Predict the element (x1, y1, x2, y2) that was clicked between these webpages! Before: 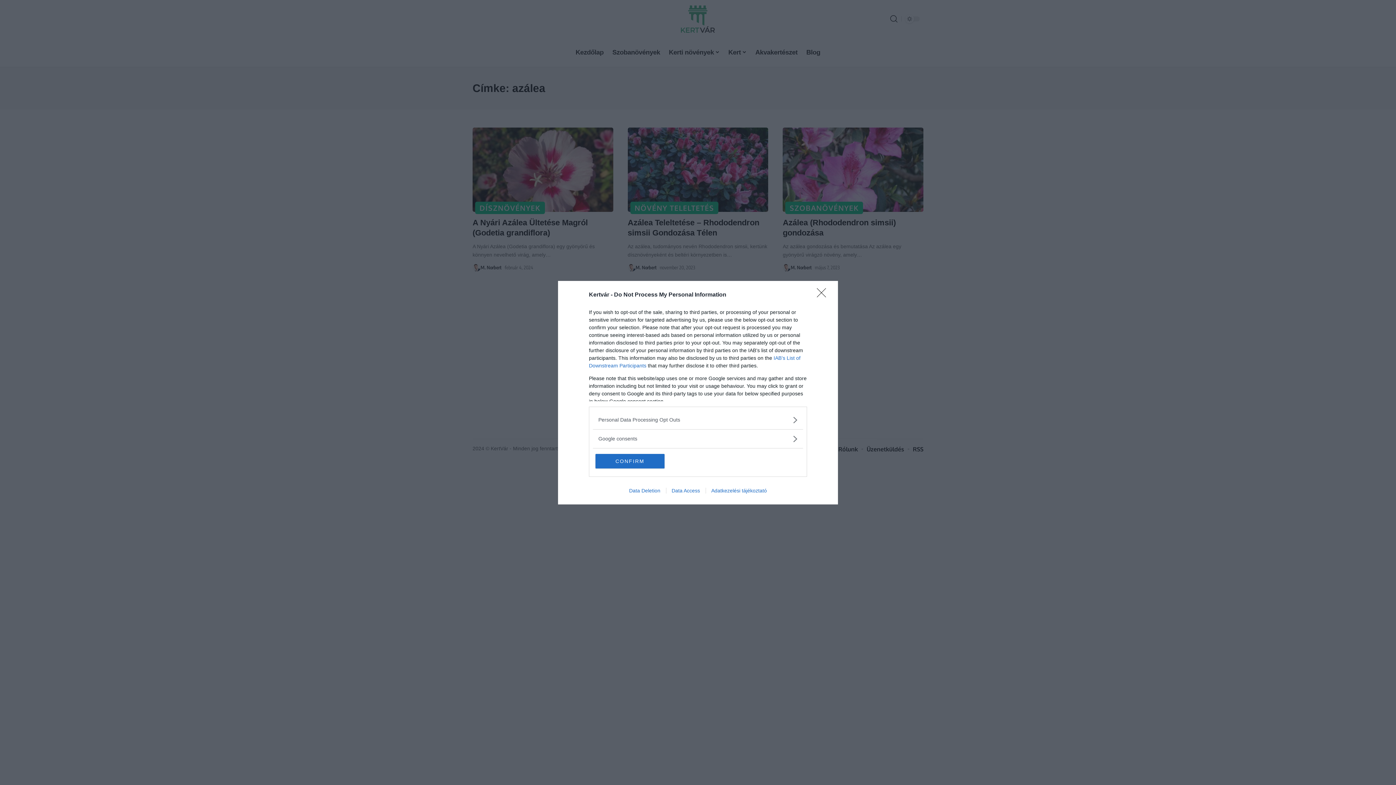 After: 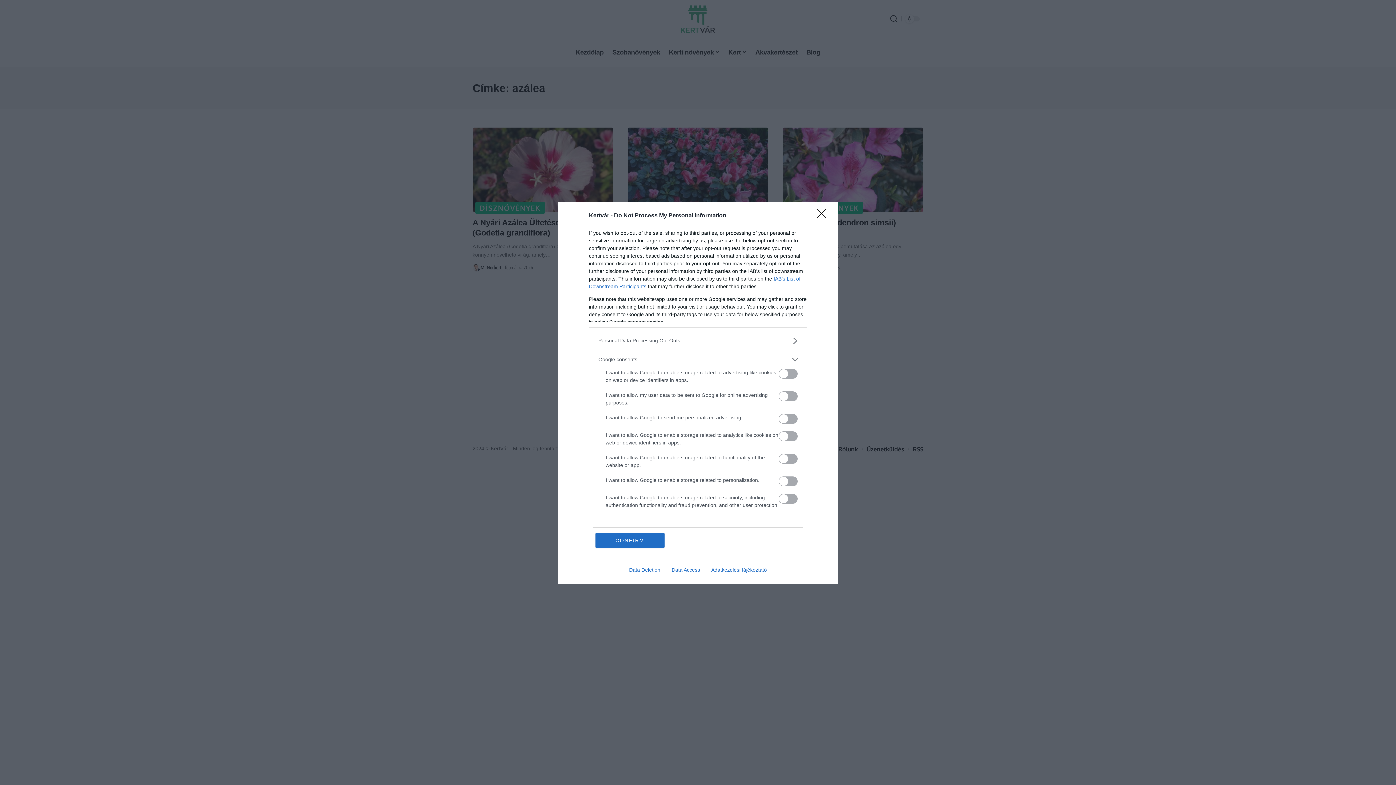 Action: bbox: (598, 435, 797, 442) label: Google consents